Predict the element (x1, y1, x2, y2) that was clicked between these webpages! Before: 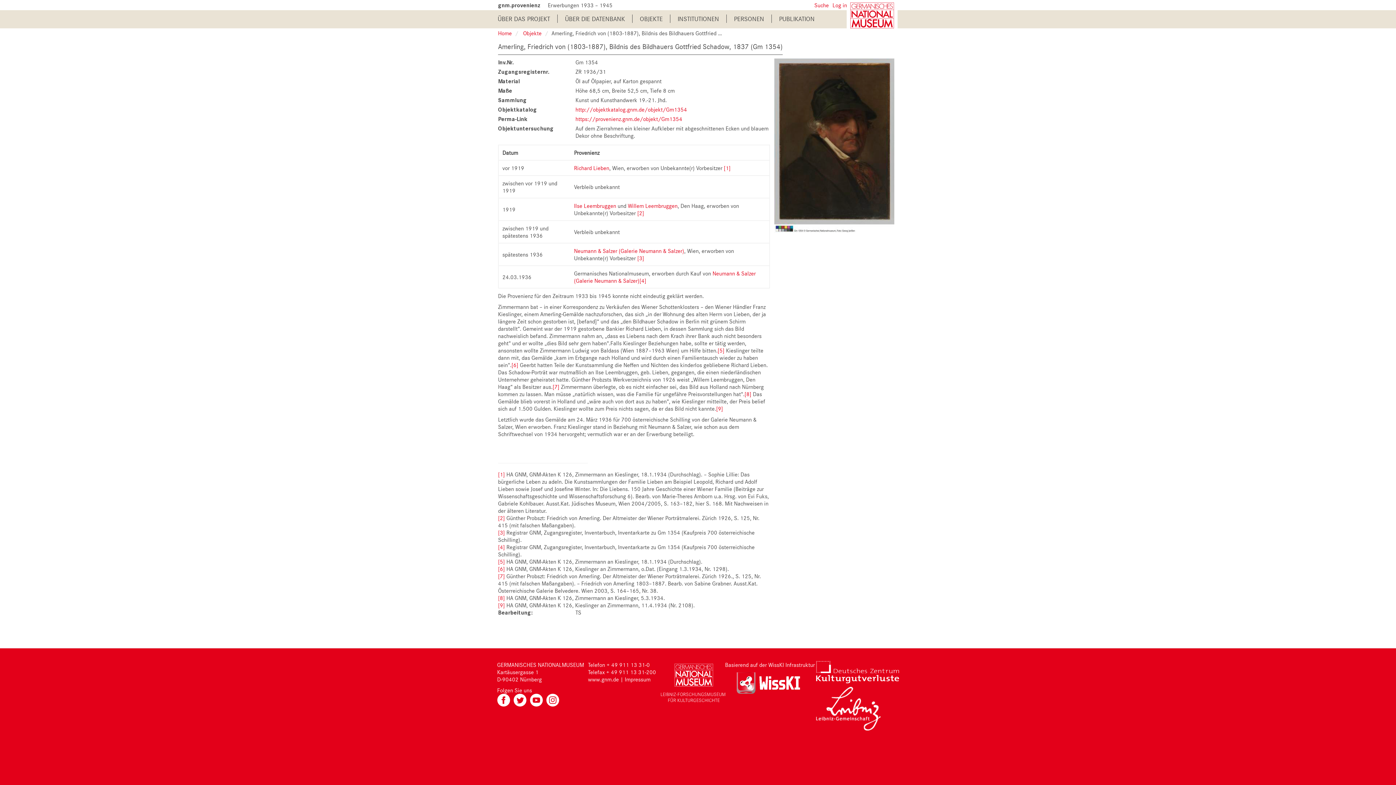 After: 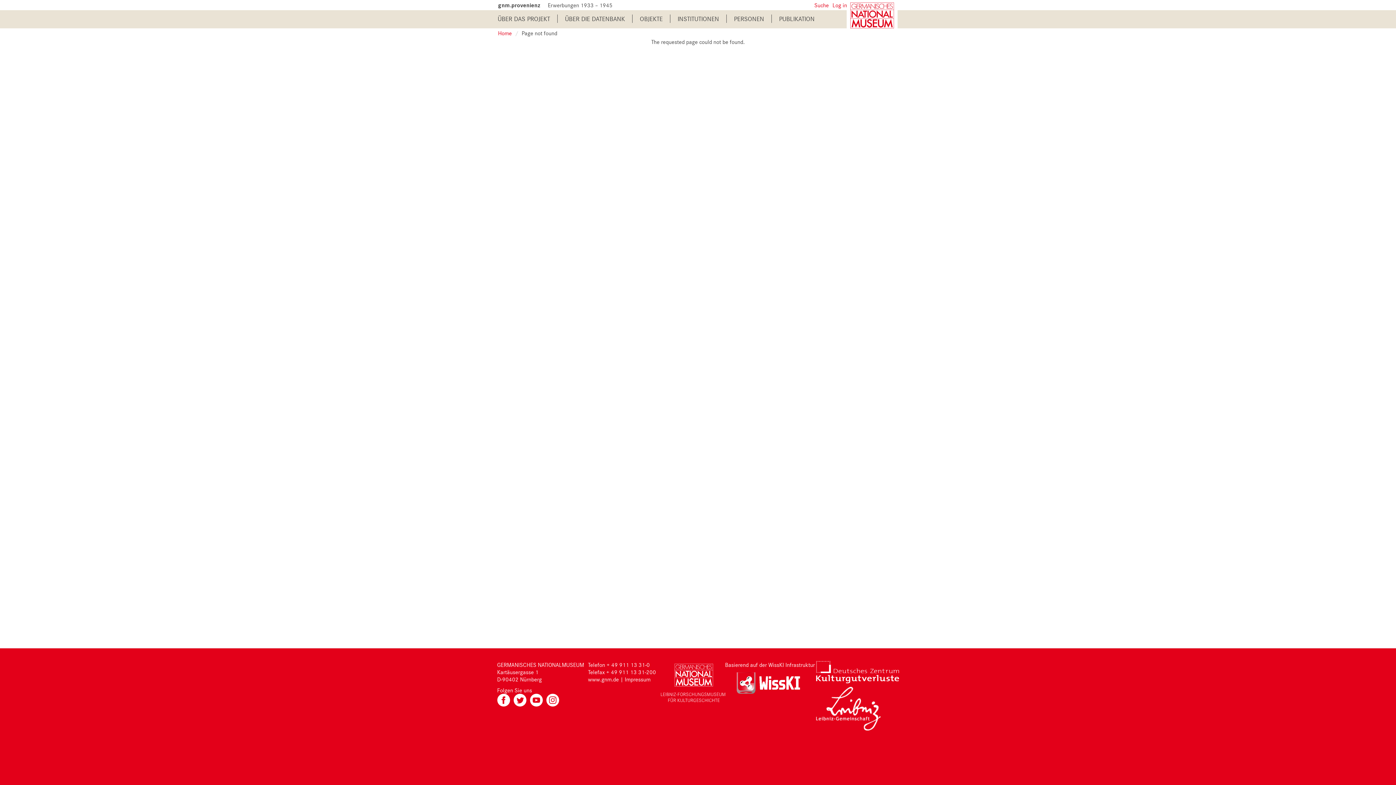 Action: bbox: (624, 676, 650, 683) label: Impressum